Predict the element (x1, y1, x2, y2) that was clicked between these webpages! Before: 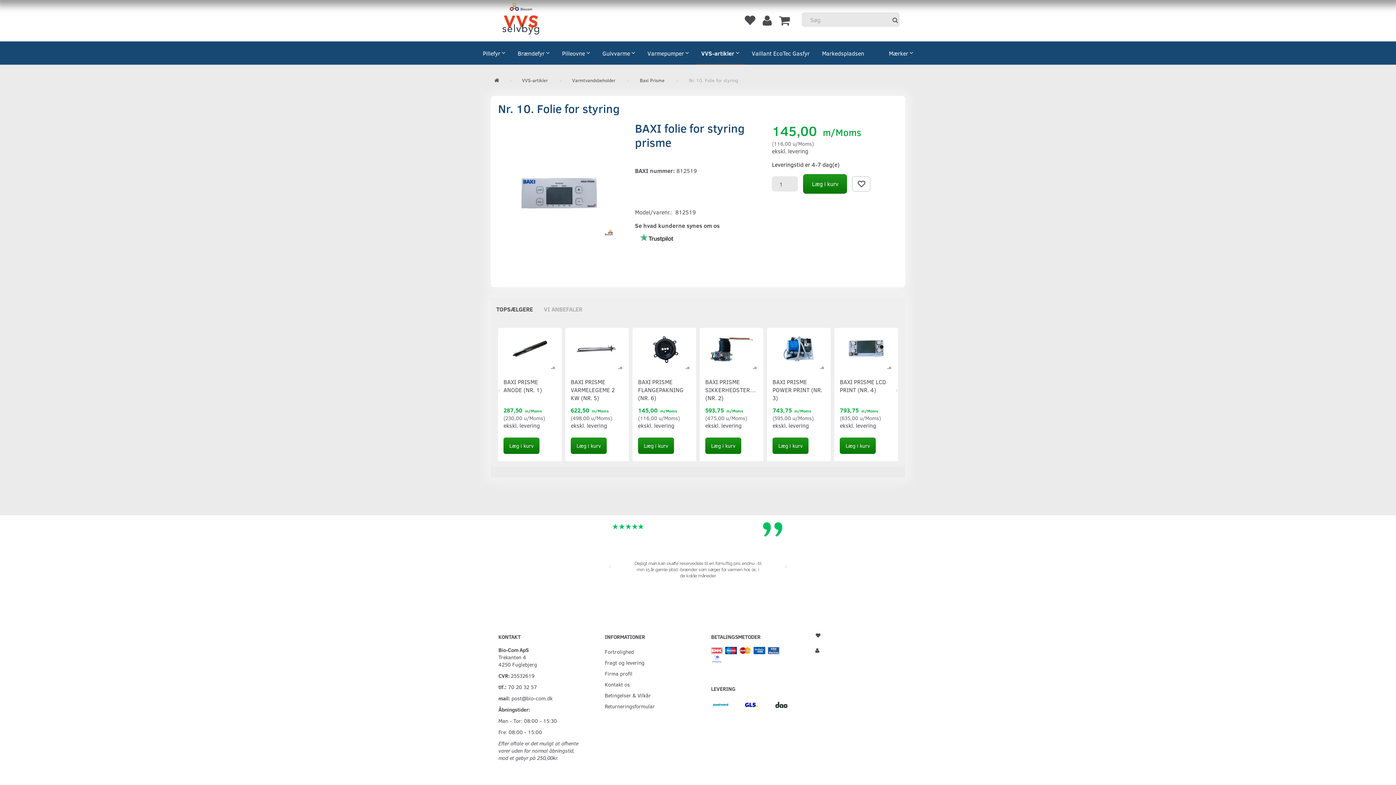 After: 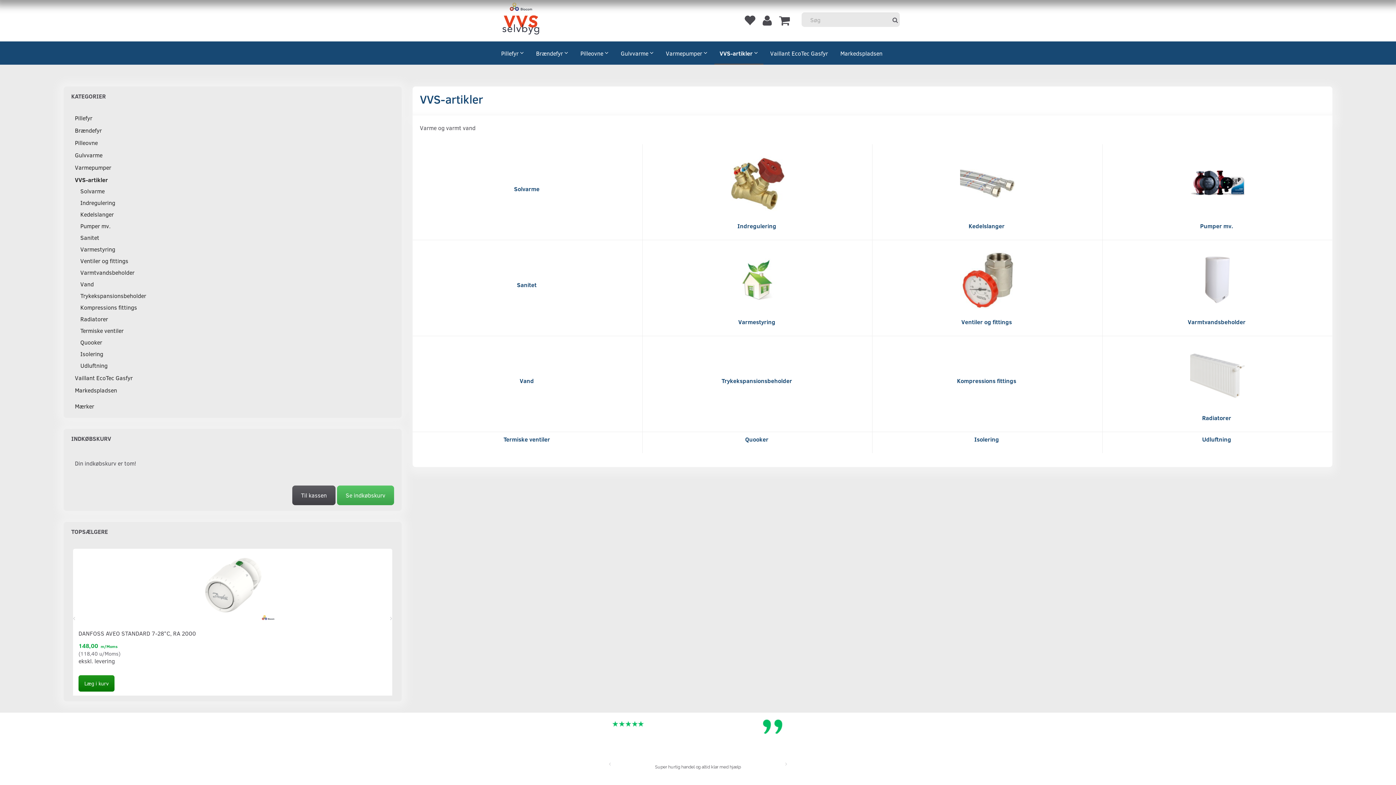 Action: bbox: (522, 71, 548, 89) label: VVS-artikler